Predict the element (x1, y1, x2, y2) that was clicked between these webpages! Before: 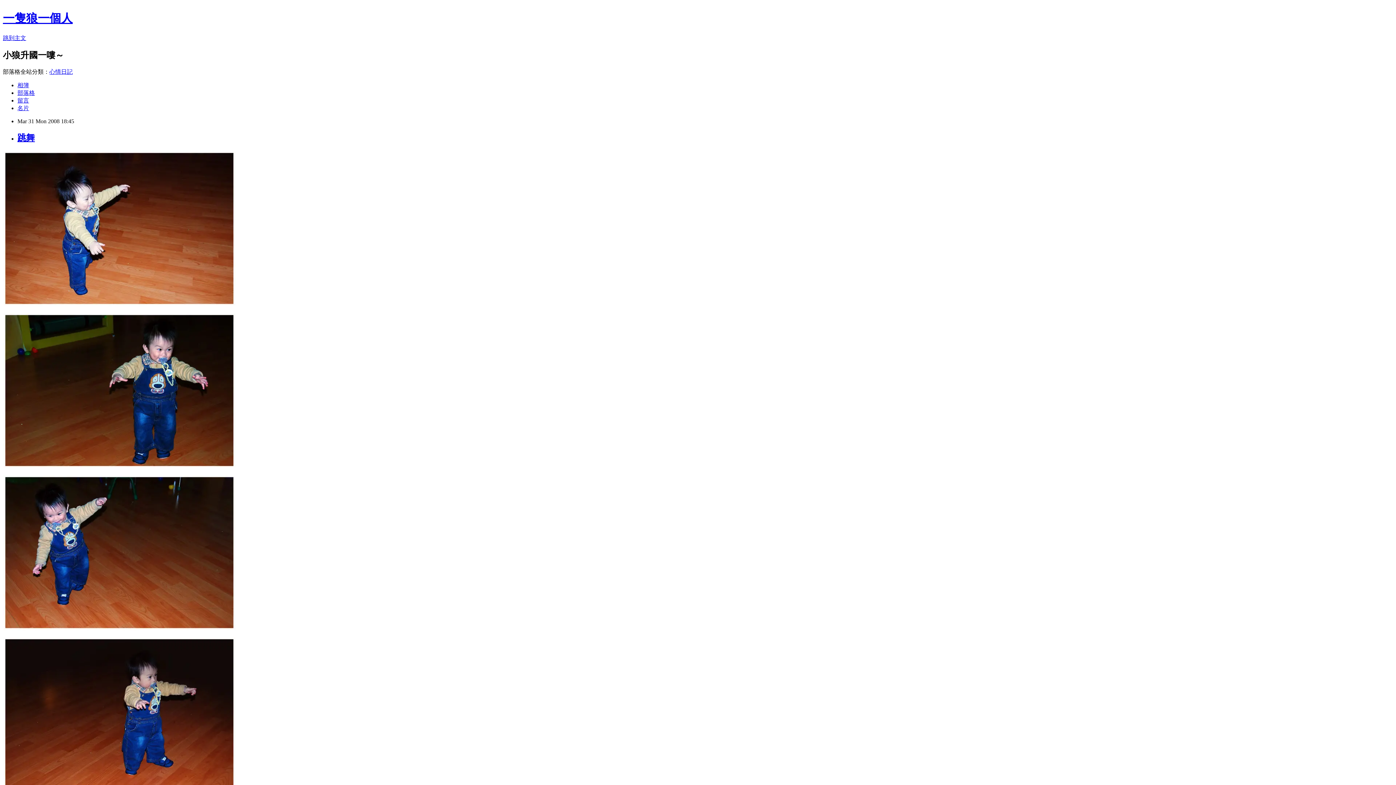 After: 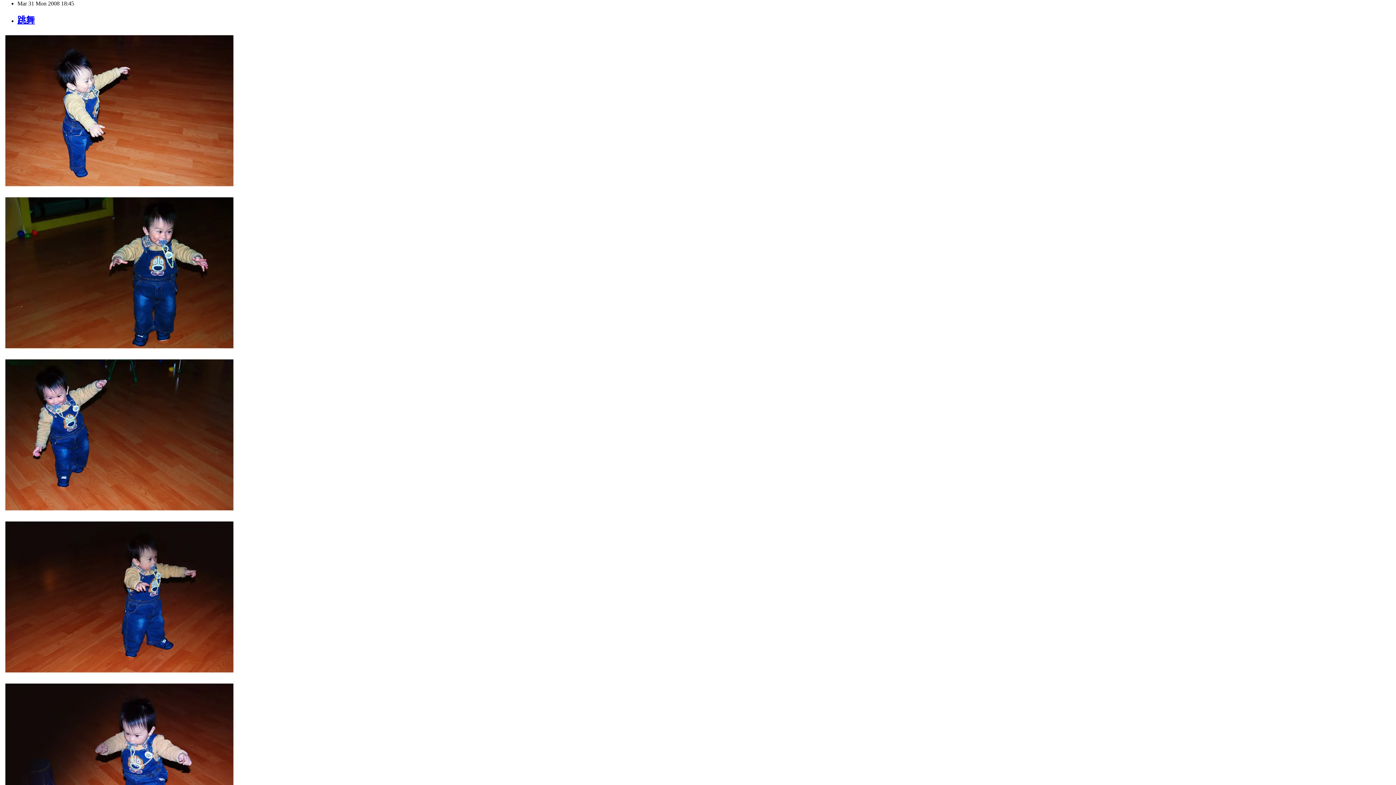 Action: bbox: (2, 34, 26, 41) label: 跳到主文